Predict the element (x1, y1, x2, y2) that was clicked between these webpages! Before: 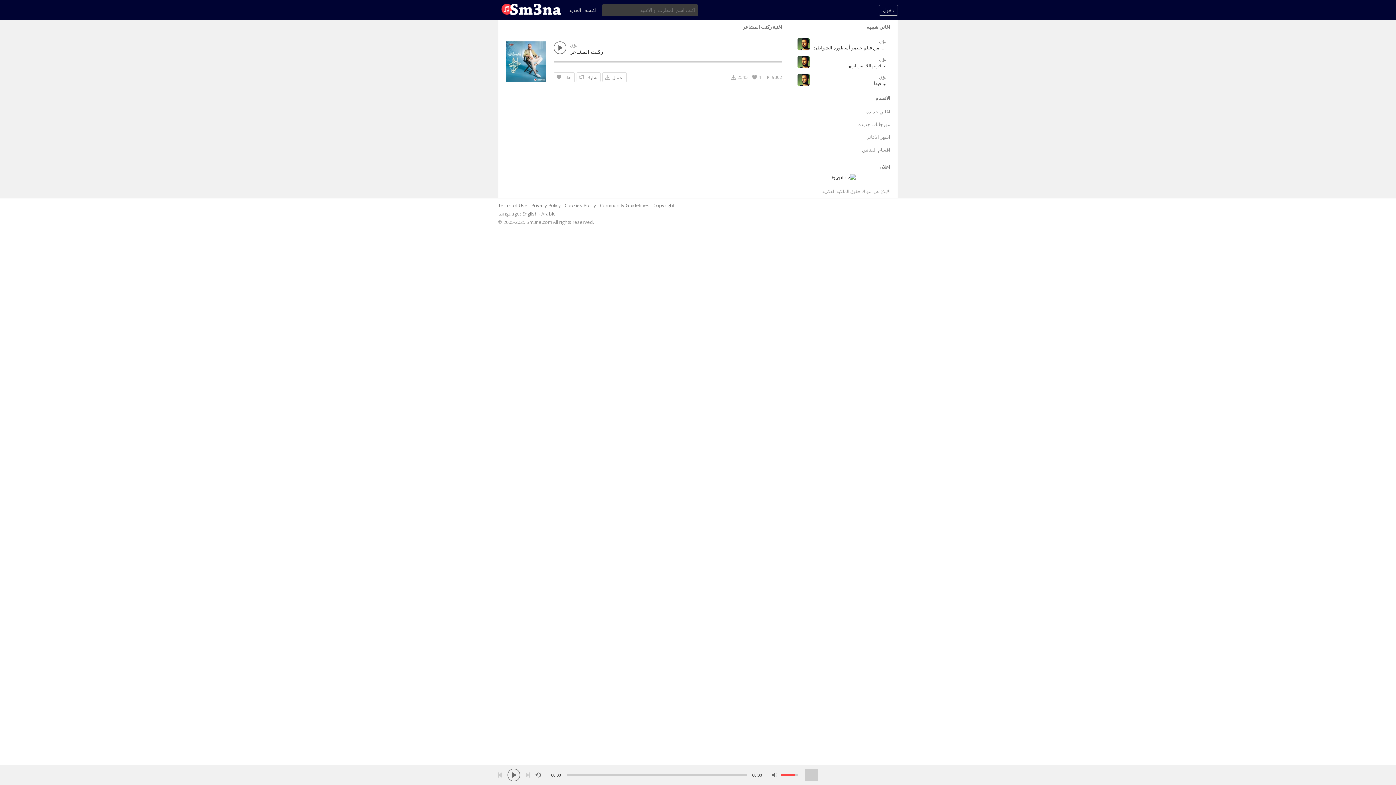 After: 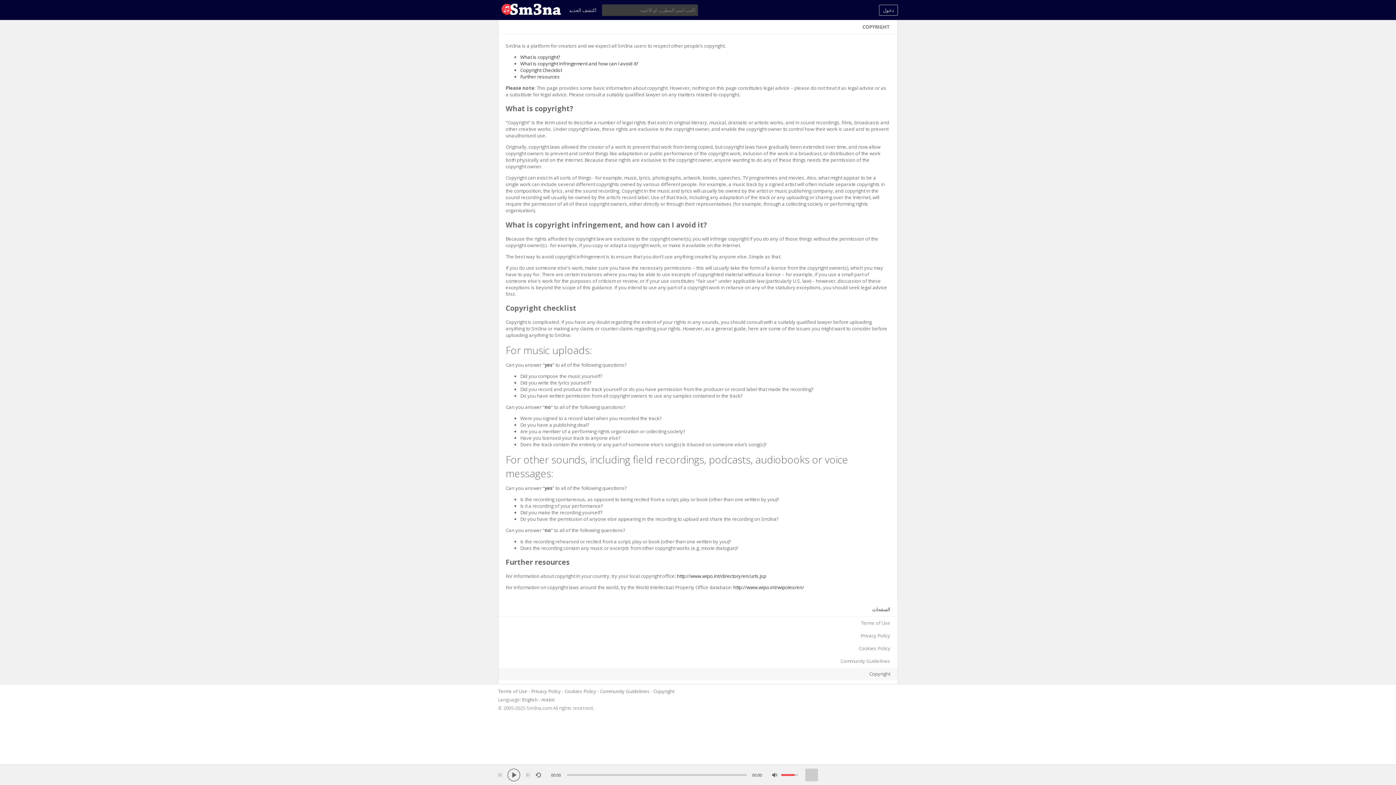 Action: label: Copyright bbox: (653, 202, 674, 208)